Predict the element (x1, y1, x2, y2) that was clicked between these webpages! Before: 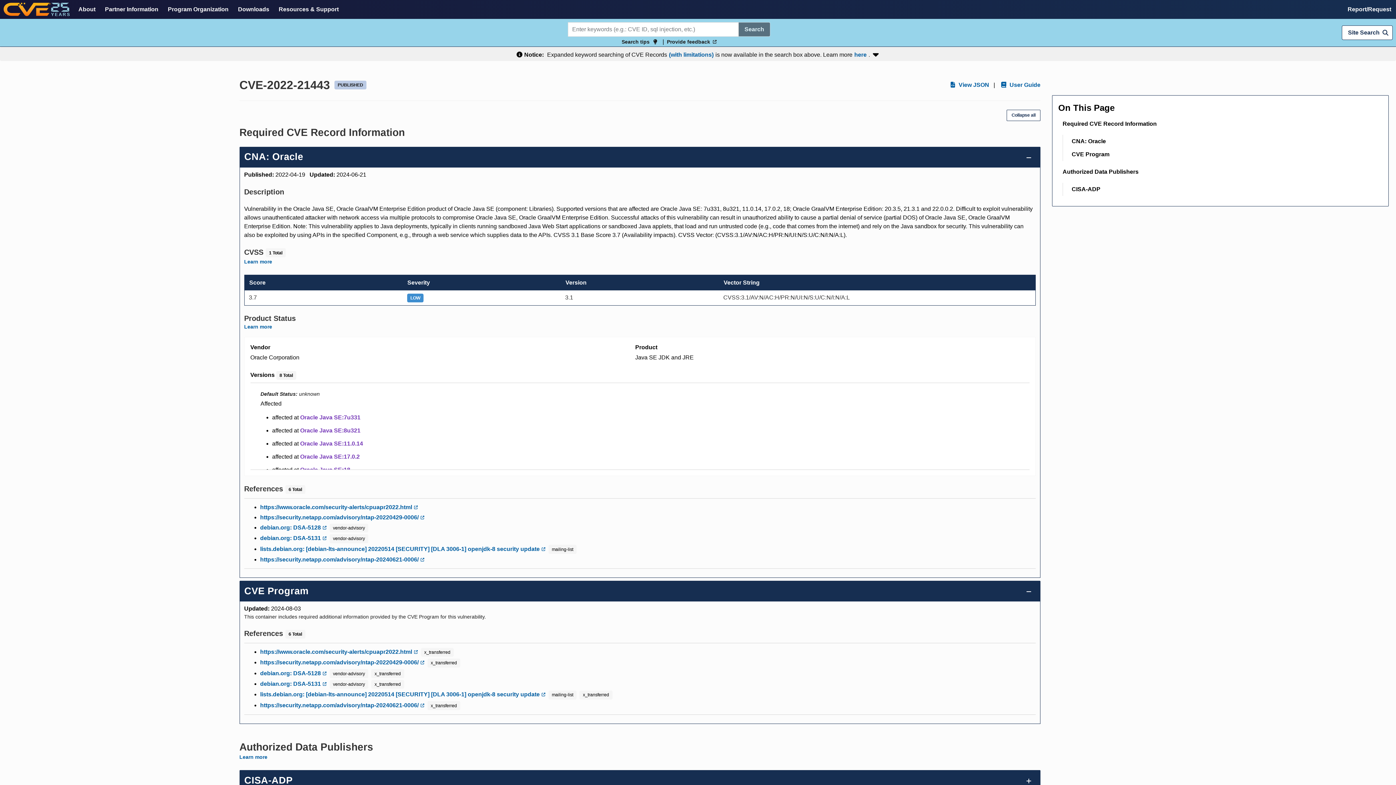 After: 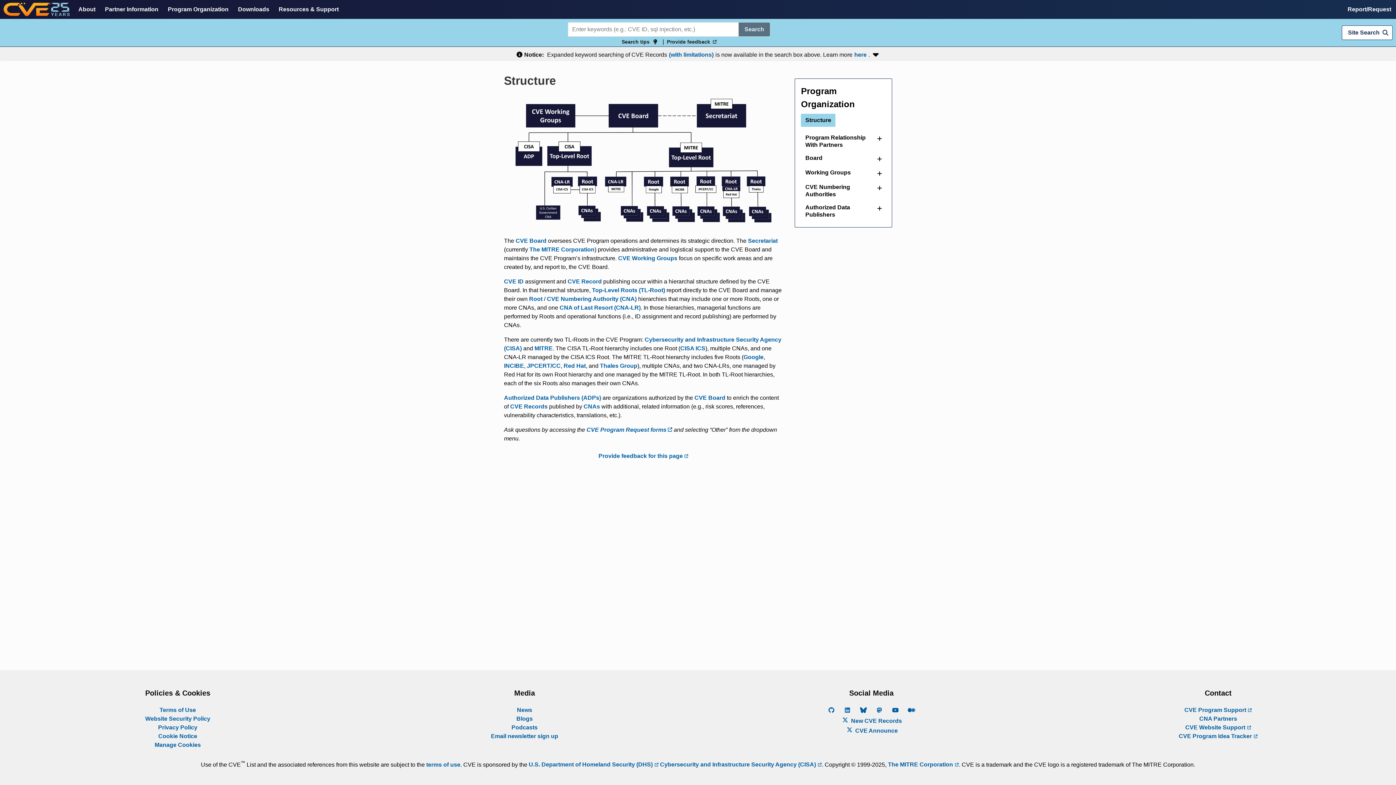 Action: label: Program Organization bbox: (163, 0, 232, 18)